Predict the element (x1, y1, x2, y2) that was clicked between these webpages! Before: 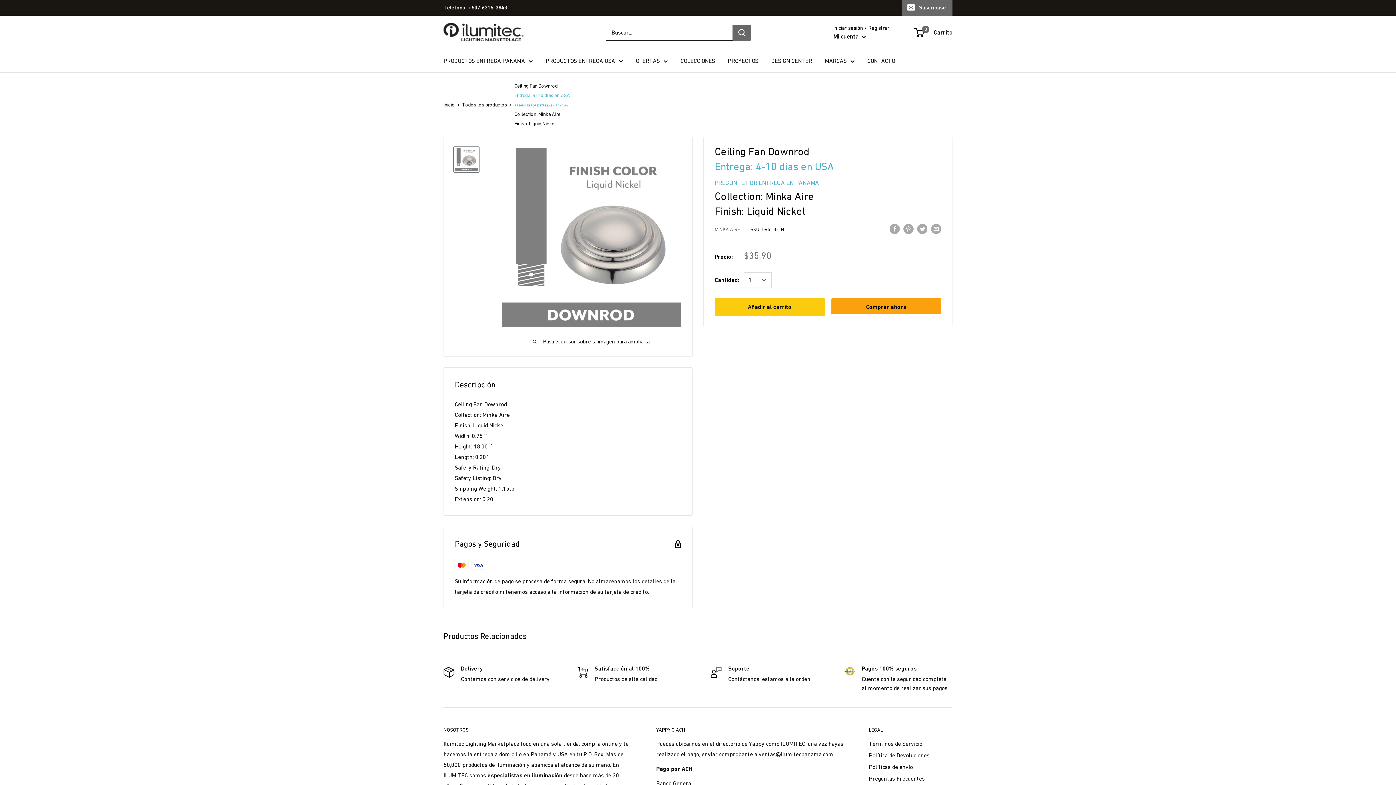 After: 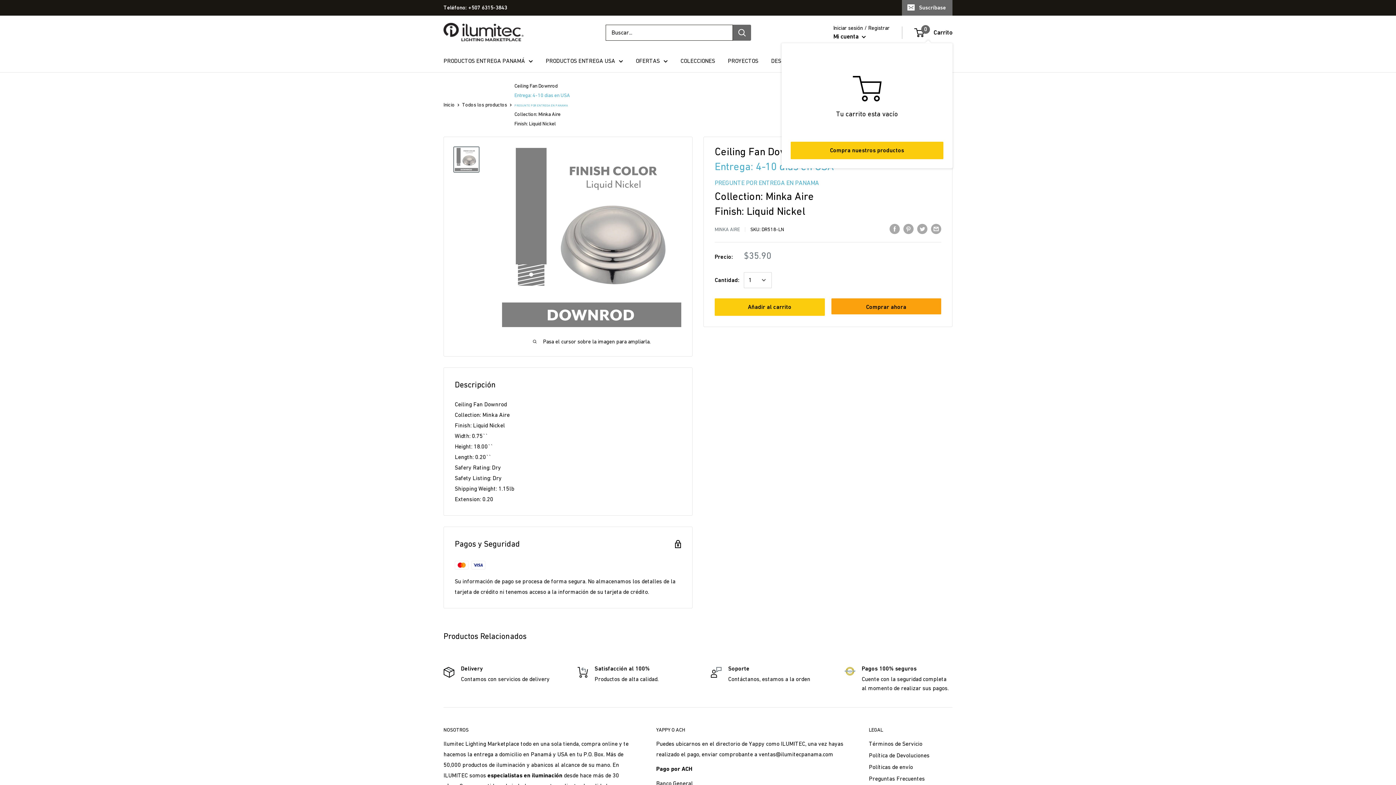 Action: label: 0
 Carrito bbox: (915, 26, 952, 38)